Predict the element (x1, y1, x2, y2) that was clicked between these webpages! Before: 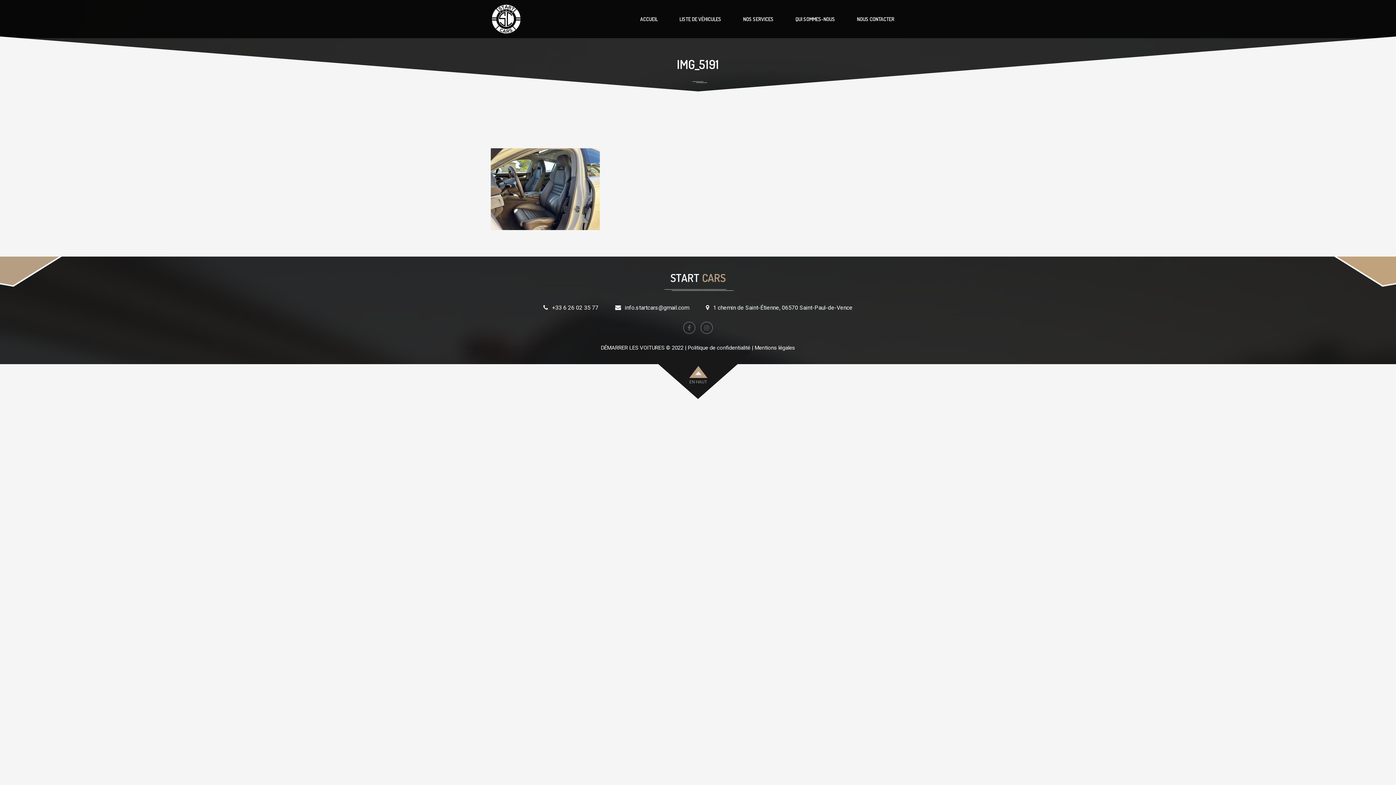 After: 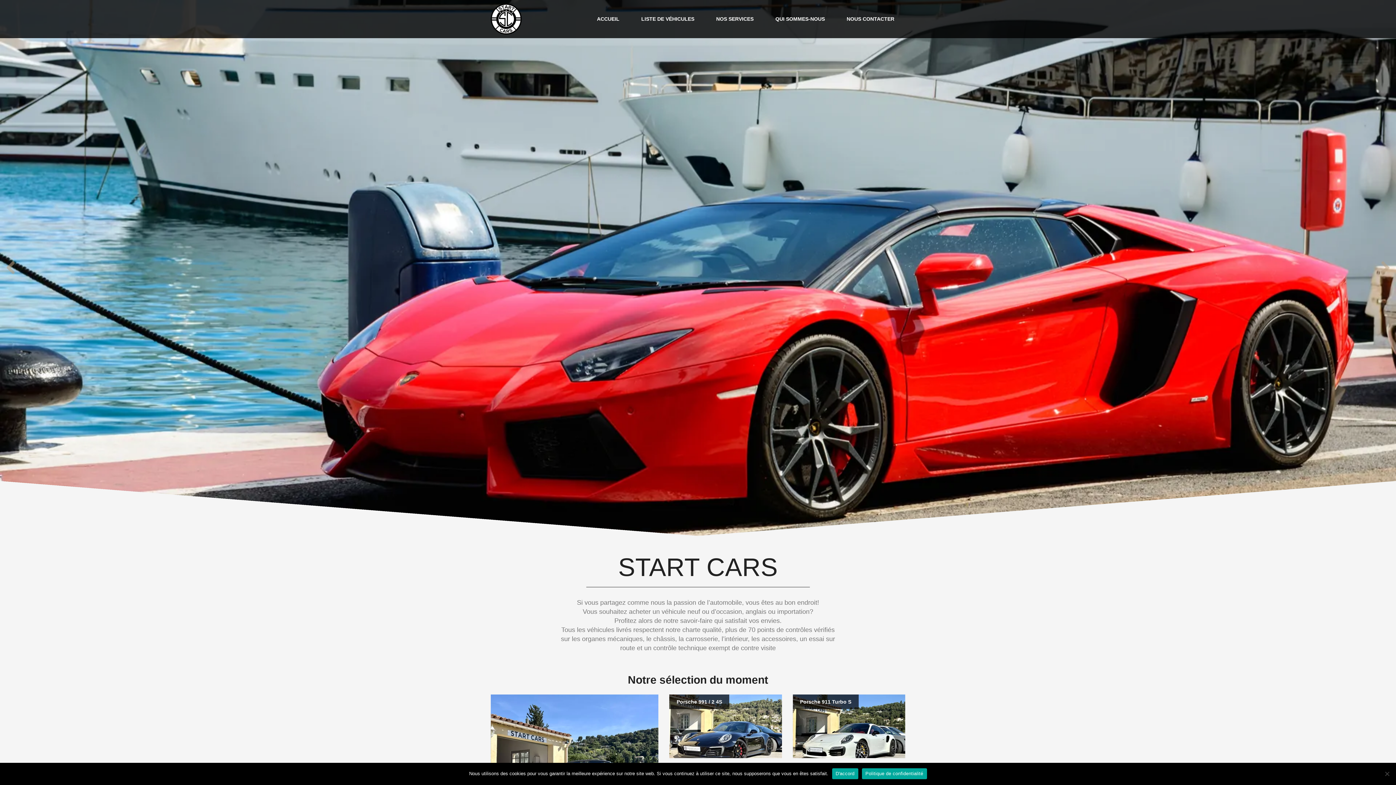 Action: label: ACCUEIL bbox: (629, 0, 668, 25)